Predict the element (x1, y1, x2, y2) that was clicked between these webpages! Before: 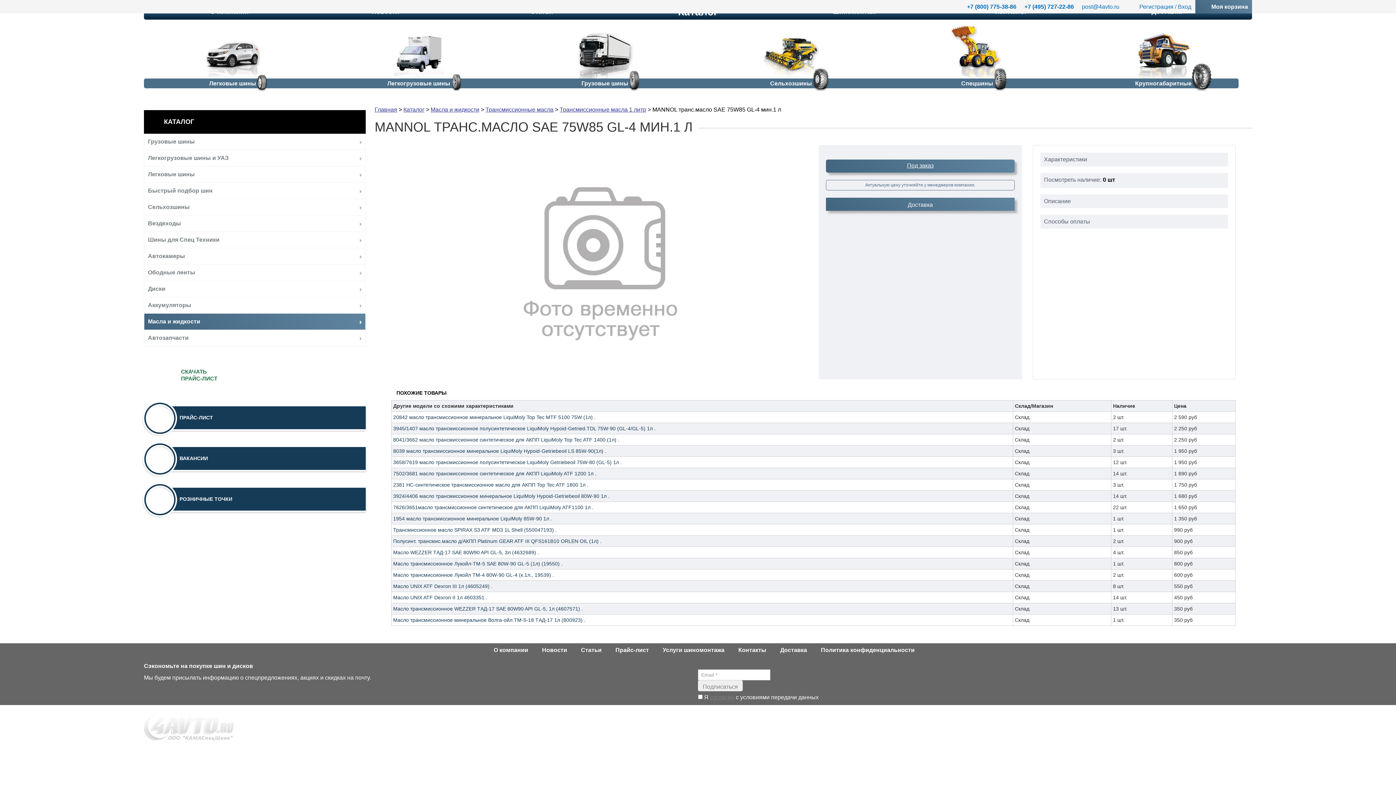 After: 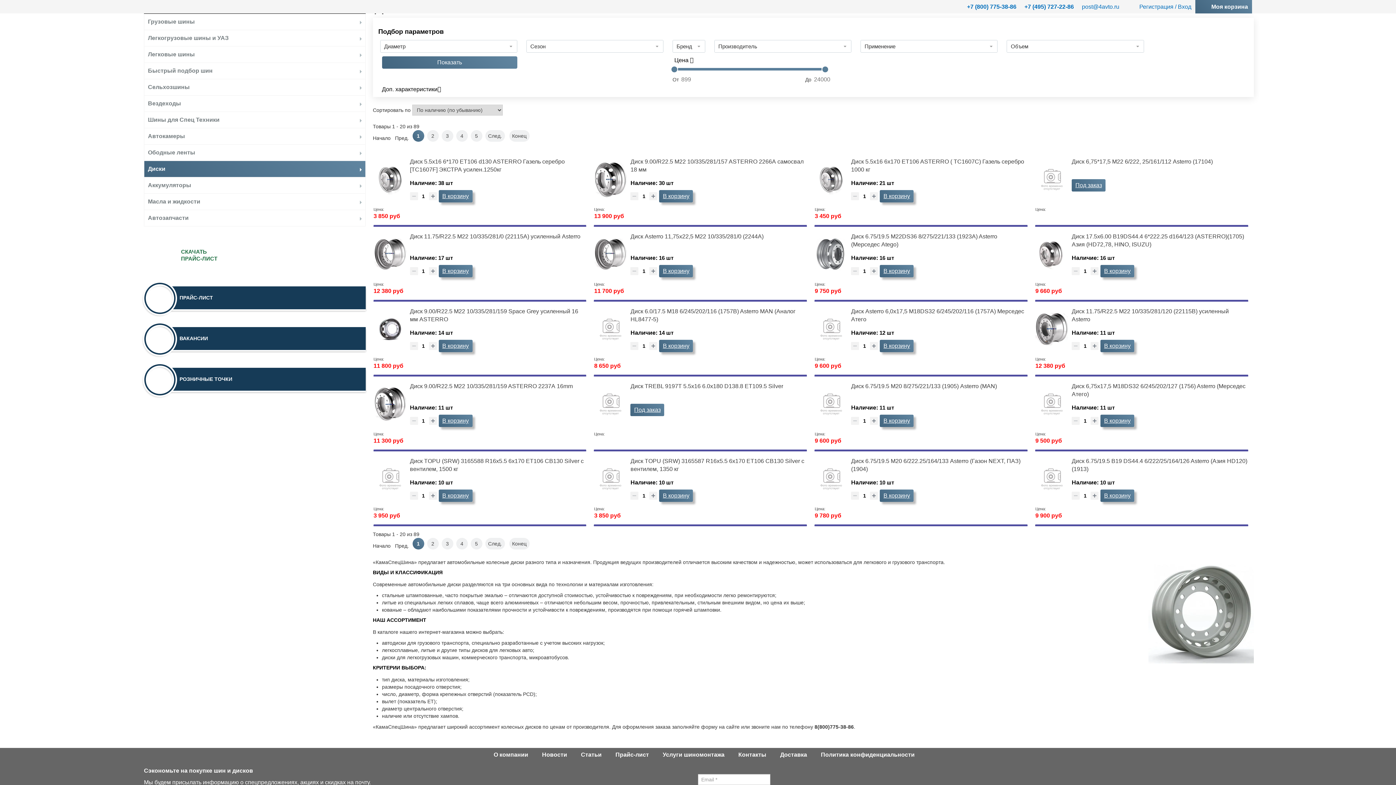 Action: bbox: (144, 281, 365, 297) label: Диски